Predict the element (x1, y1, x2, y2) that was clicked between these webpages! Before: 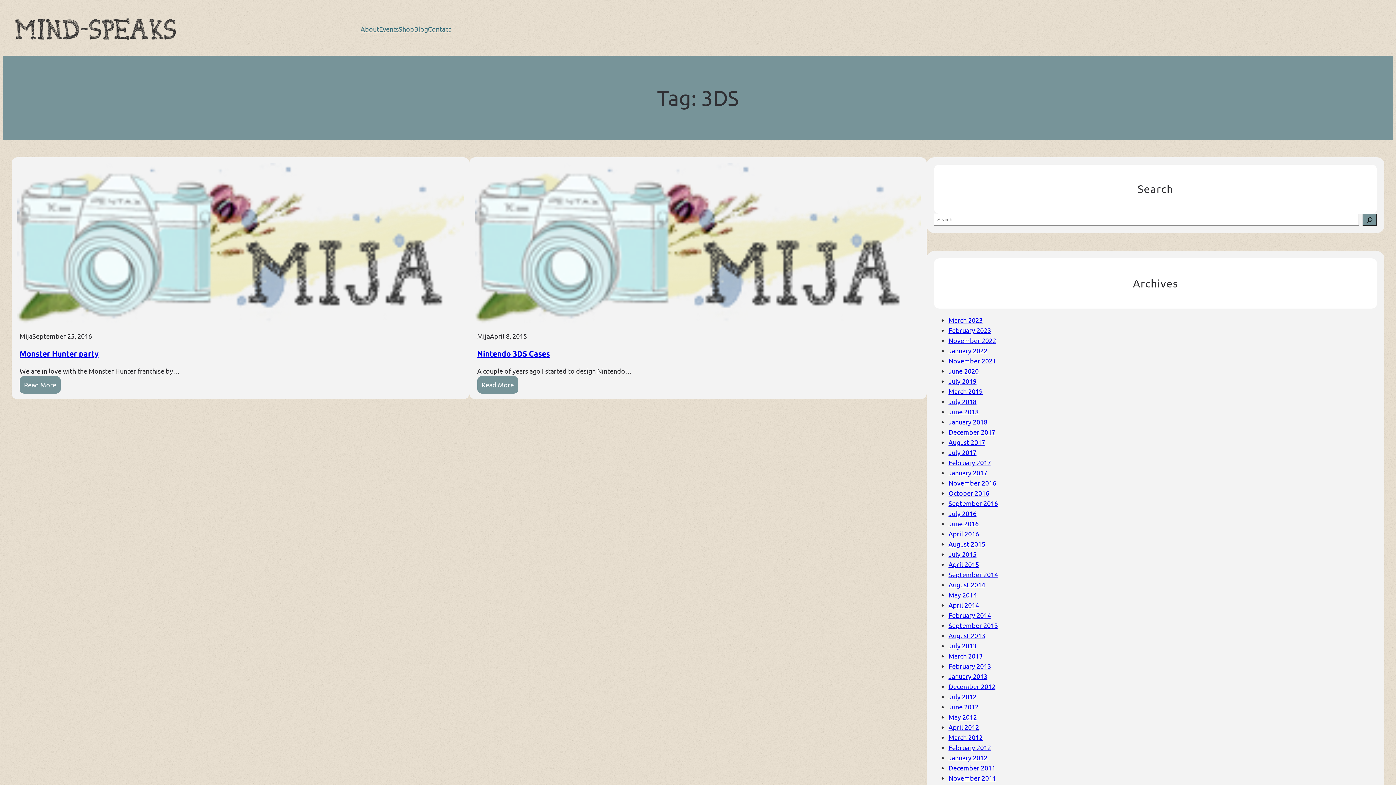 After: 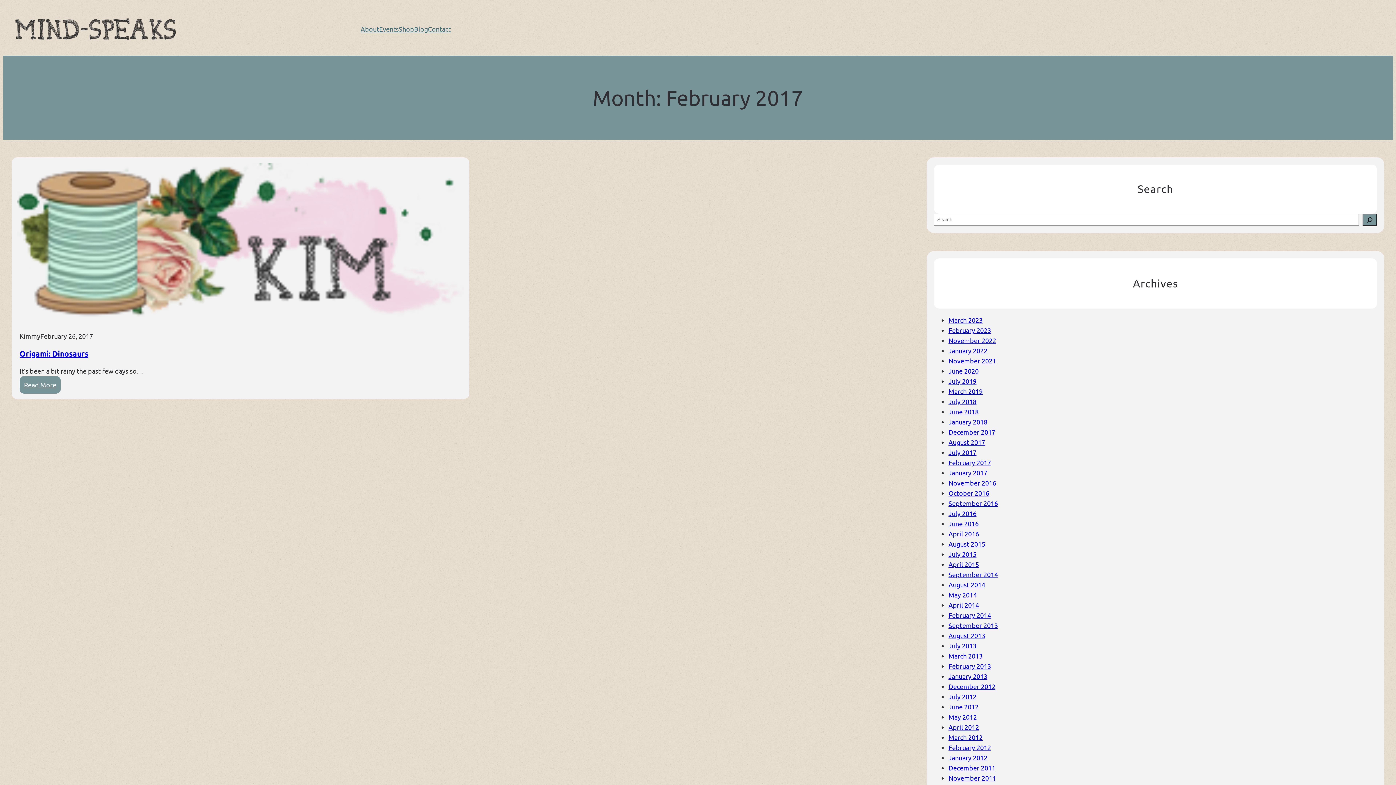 Action: label: February 2017 bbox: (948, 458, 991, 466)